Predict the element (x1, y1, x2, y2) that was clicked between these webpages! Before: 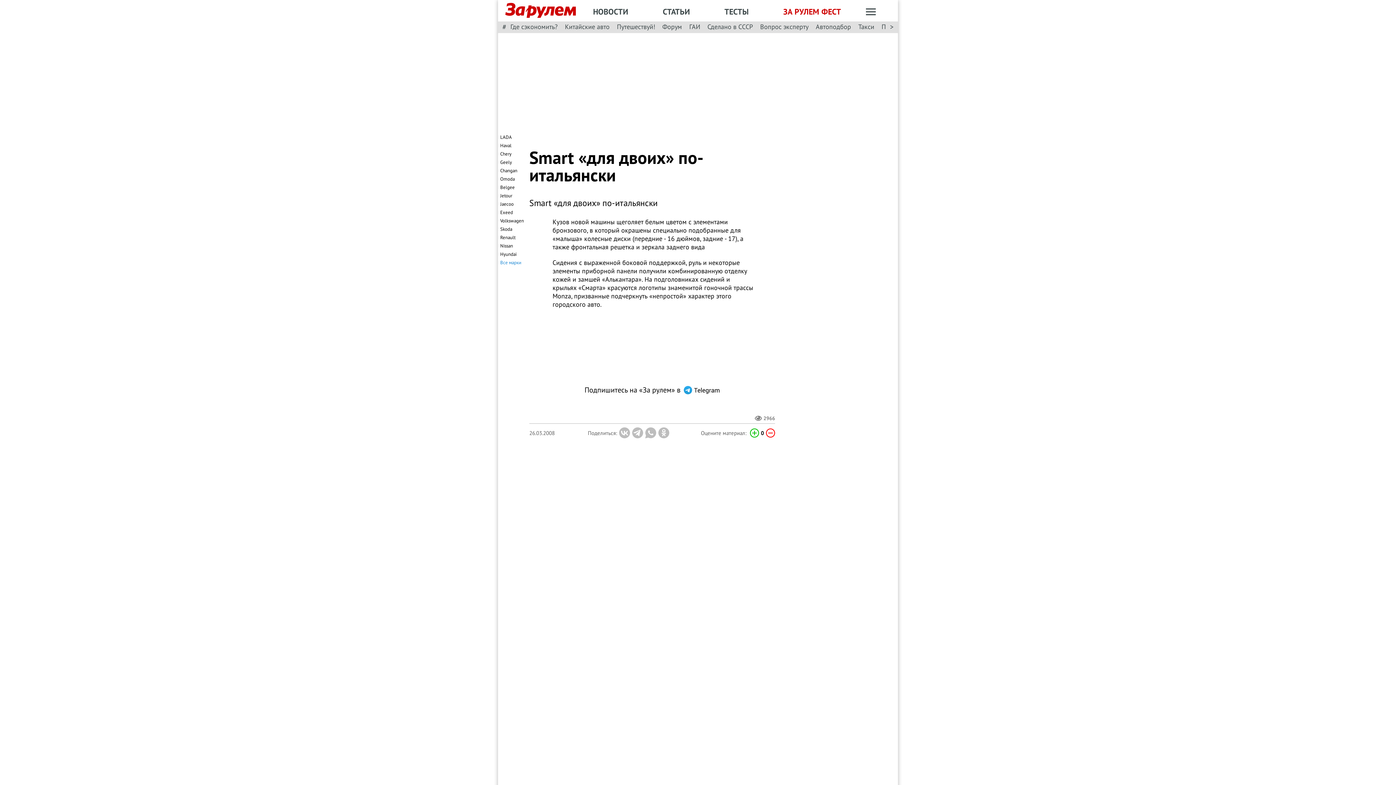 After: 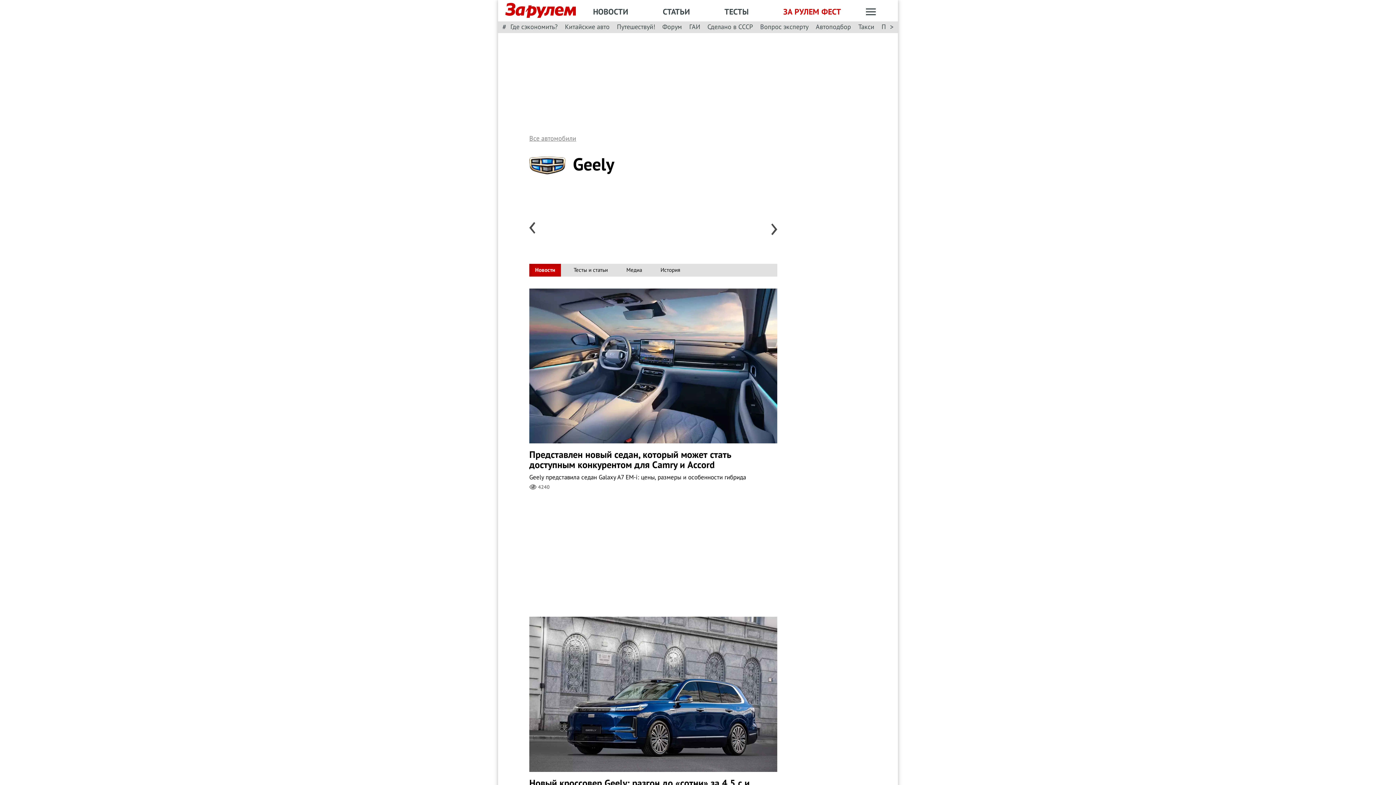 Action: bbox: (500, 159, 512, 165) label: Geely